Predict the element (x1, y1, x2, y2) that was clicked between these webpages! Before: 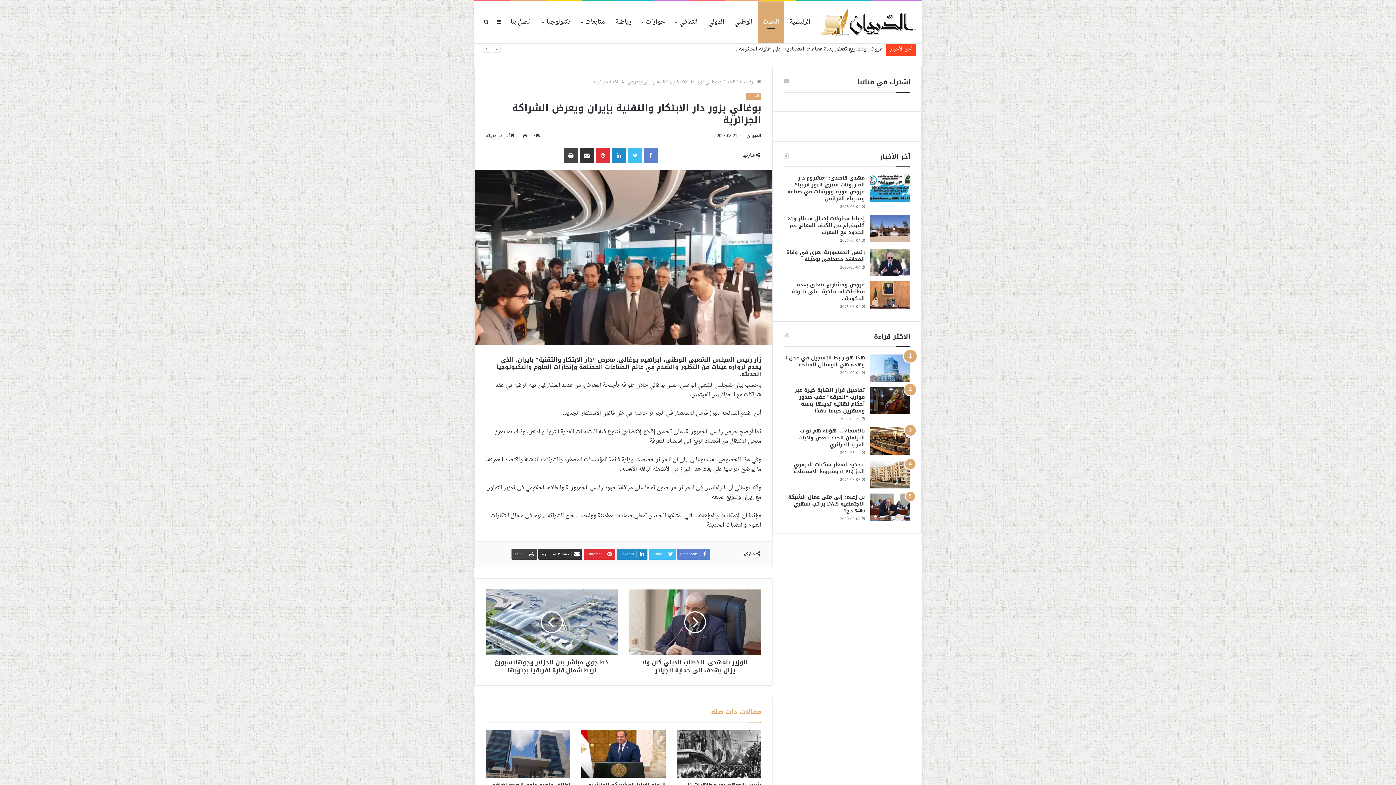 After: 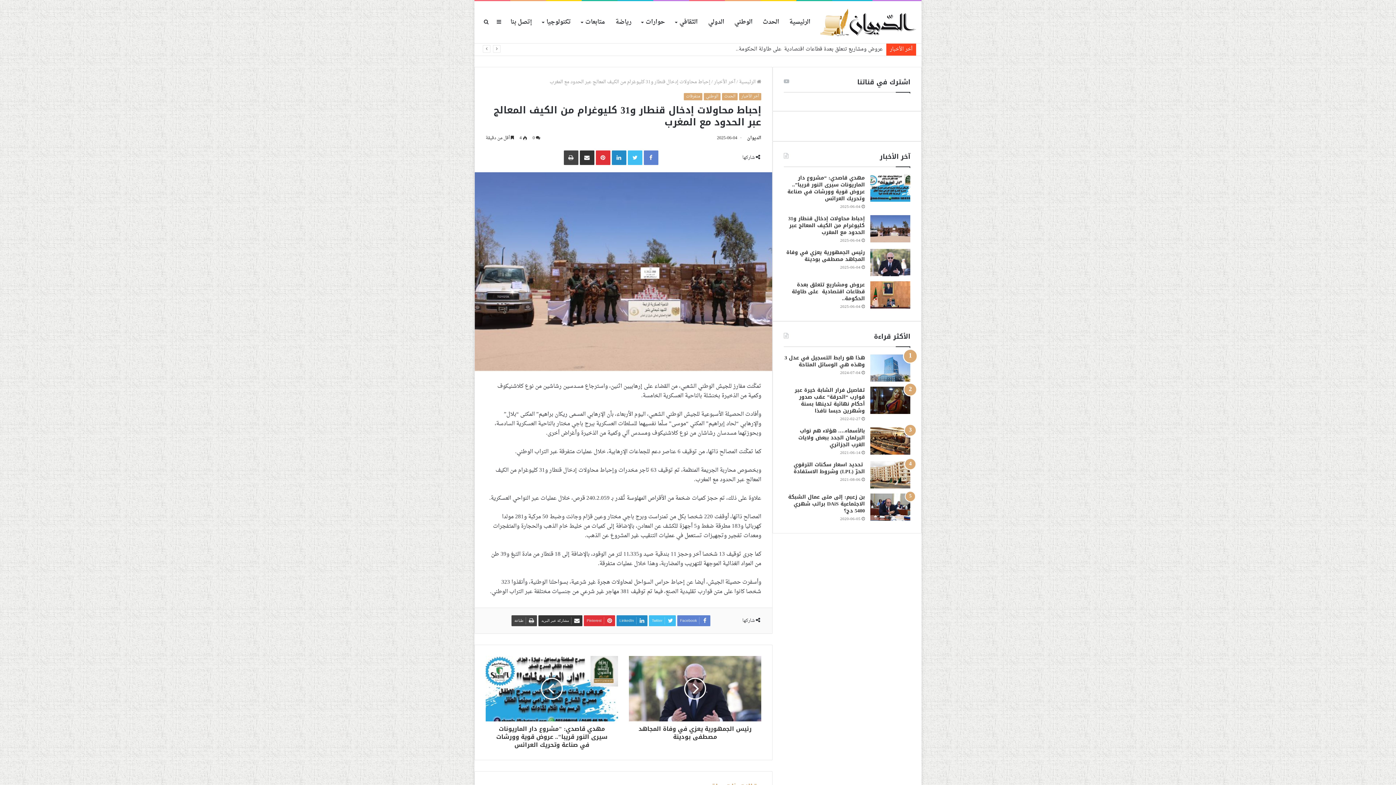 Action: label: إحباط محاولات إدخال قنطار و31 كليوغرام من الكيف المعالج عبر الحدود مع المغرب bbox: (788, 213, 865, 237)